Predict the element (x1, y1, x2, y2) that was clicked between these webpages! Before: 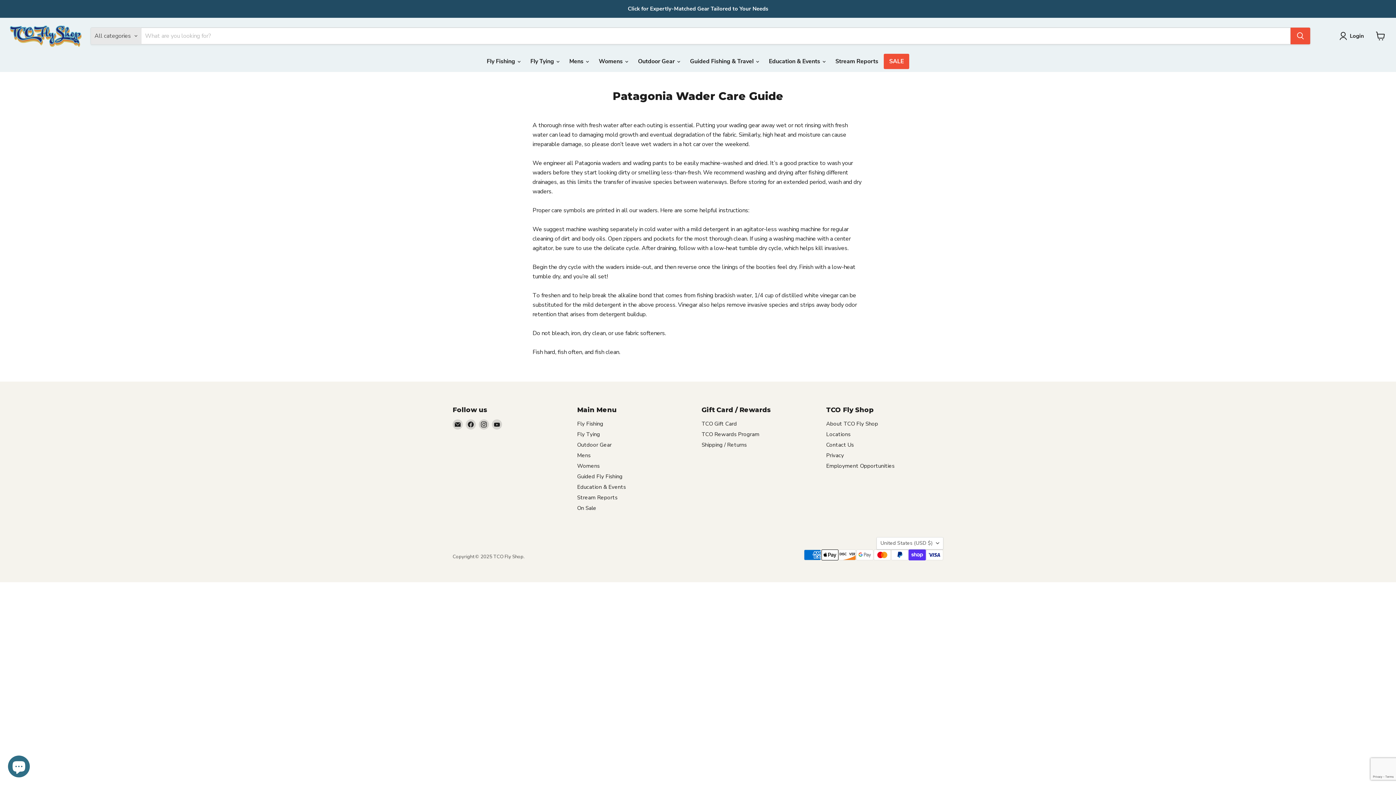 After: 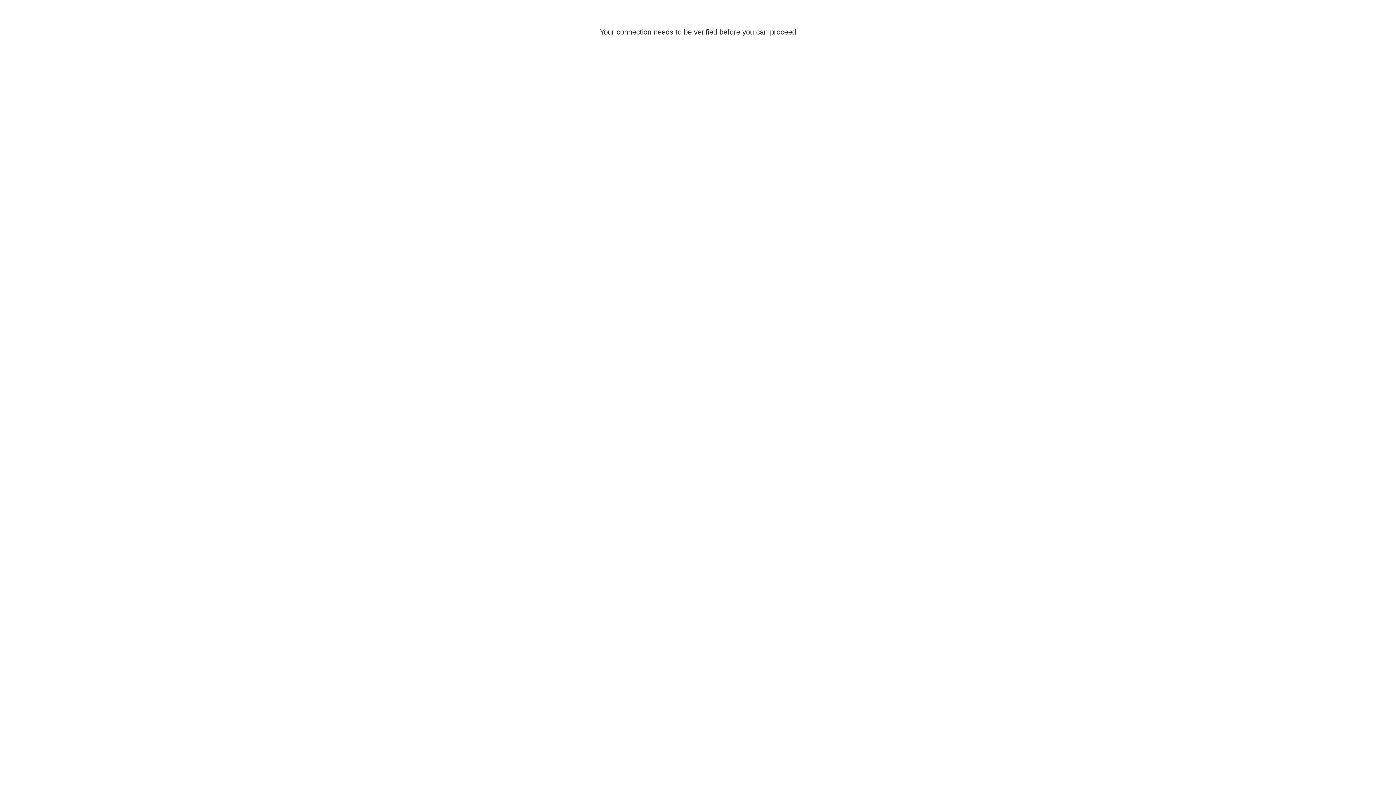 Action: bbox: (1339, 31, 1367, 40) label: Login